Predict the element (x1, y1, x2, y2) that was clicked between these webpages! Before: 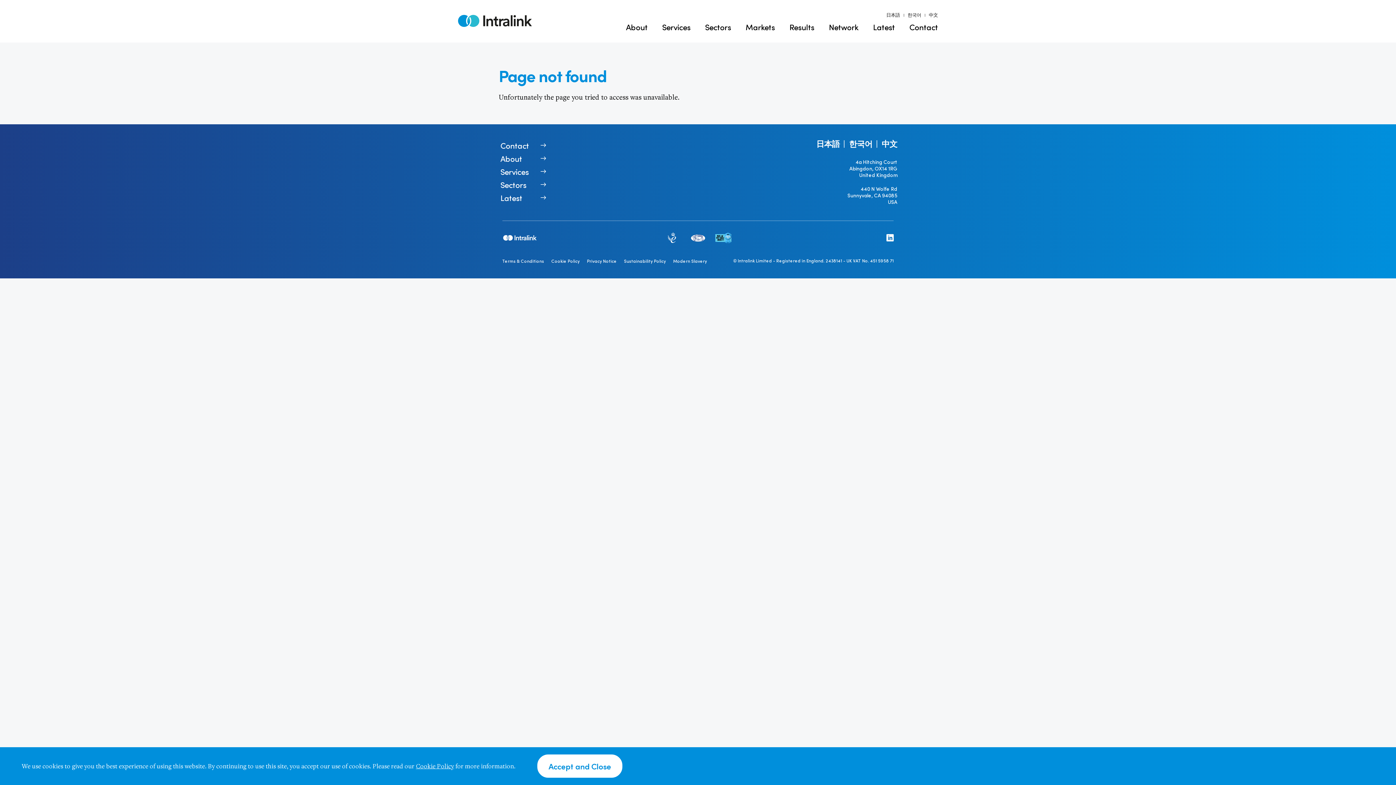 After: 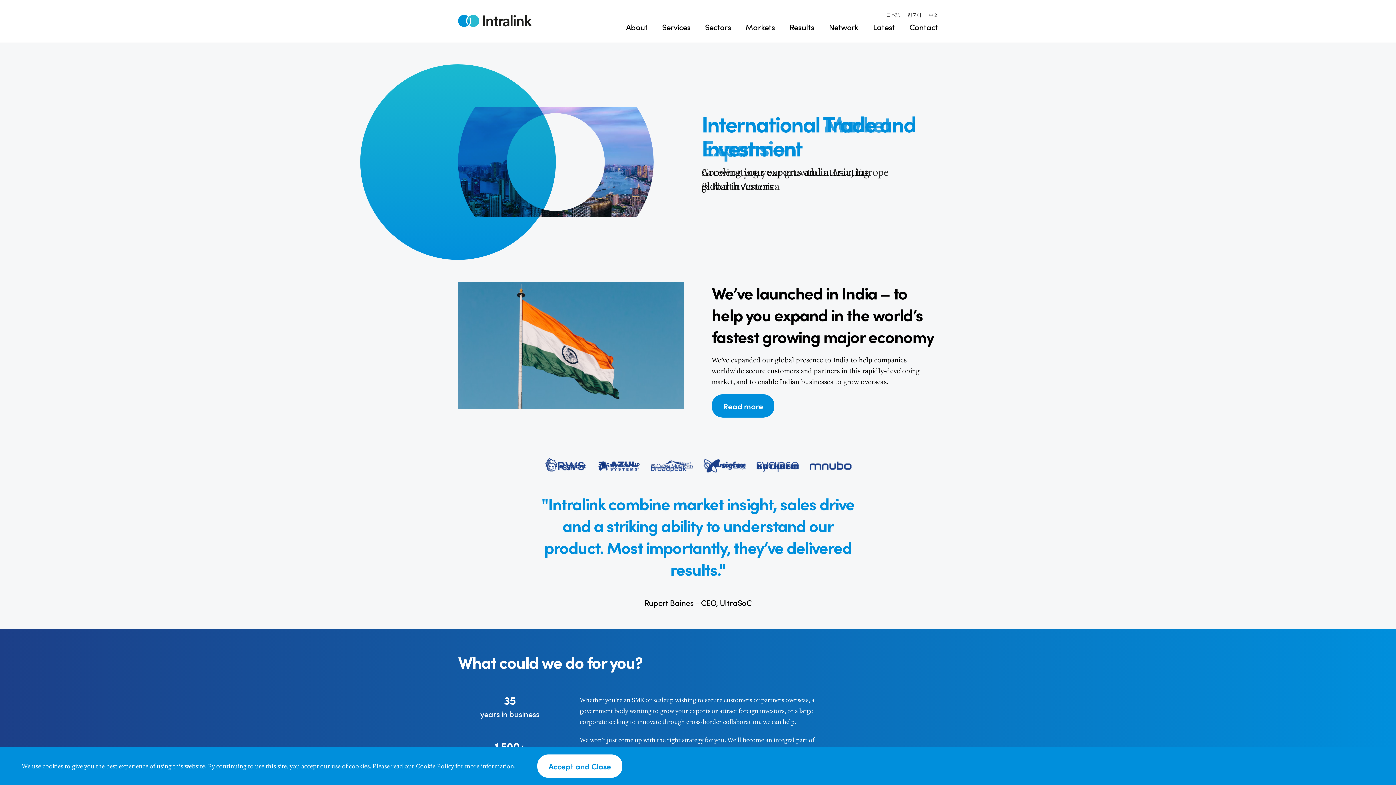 Action: bbox: (458, 14, 532, 27)